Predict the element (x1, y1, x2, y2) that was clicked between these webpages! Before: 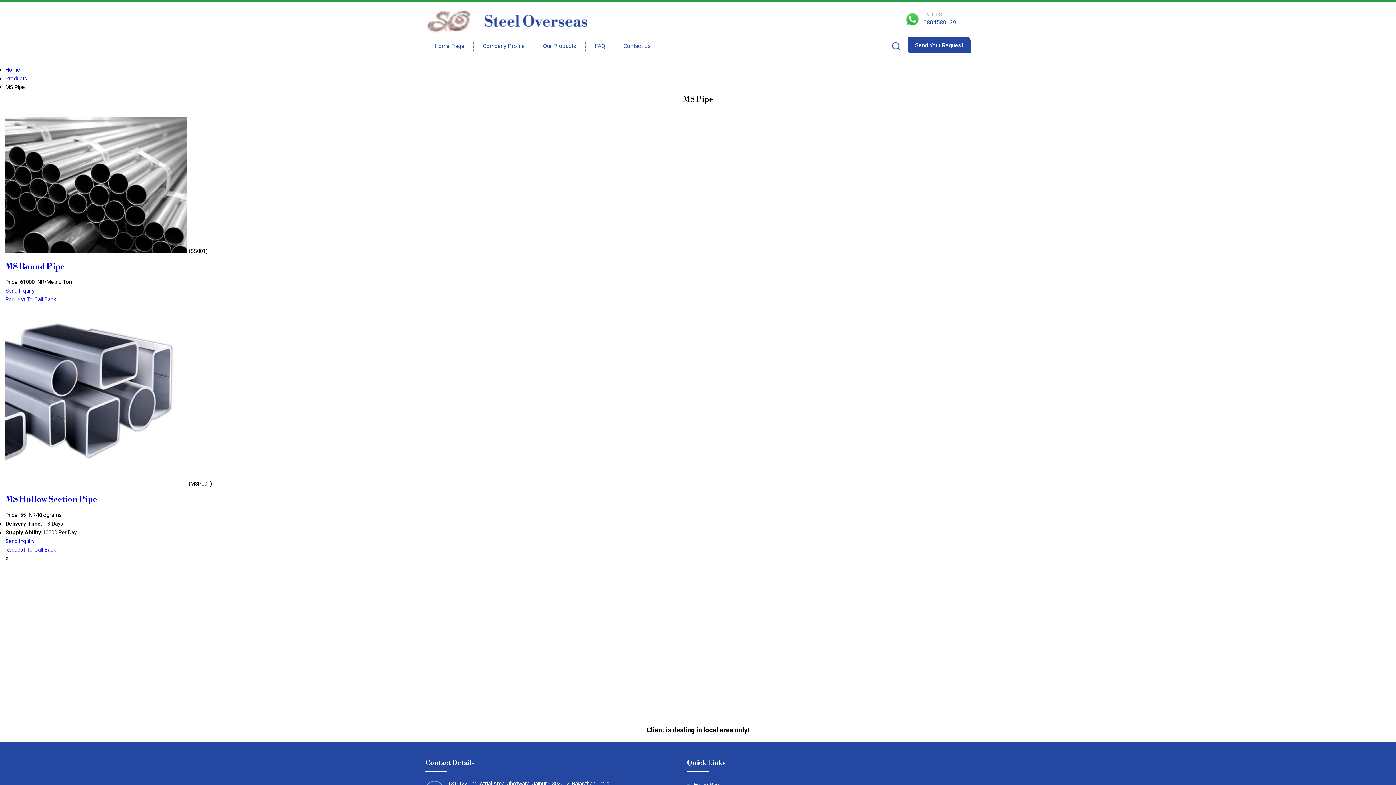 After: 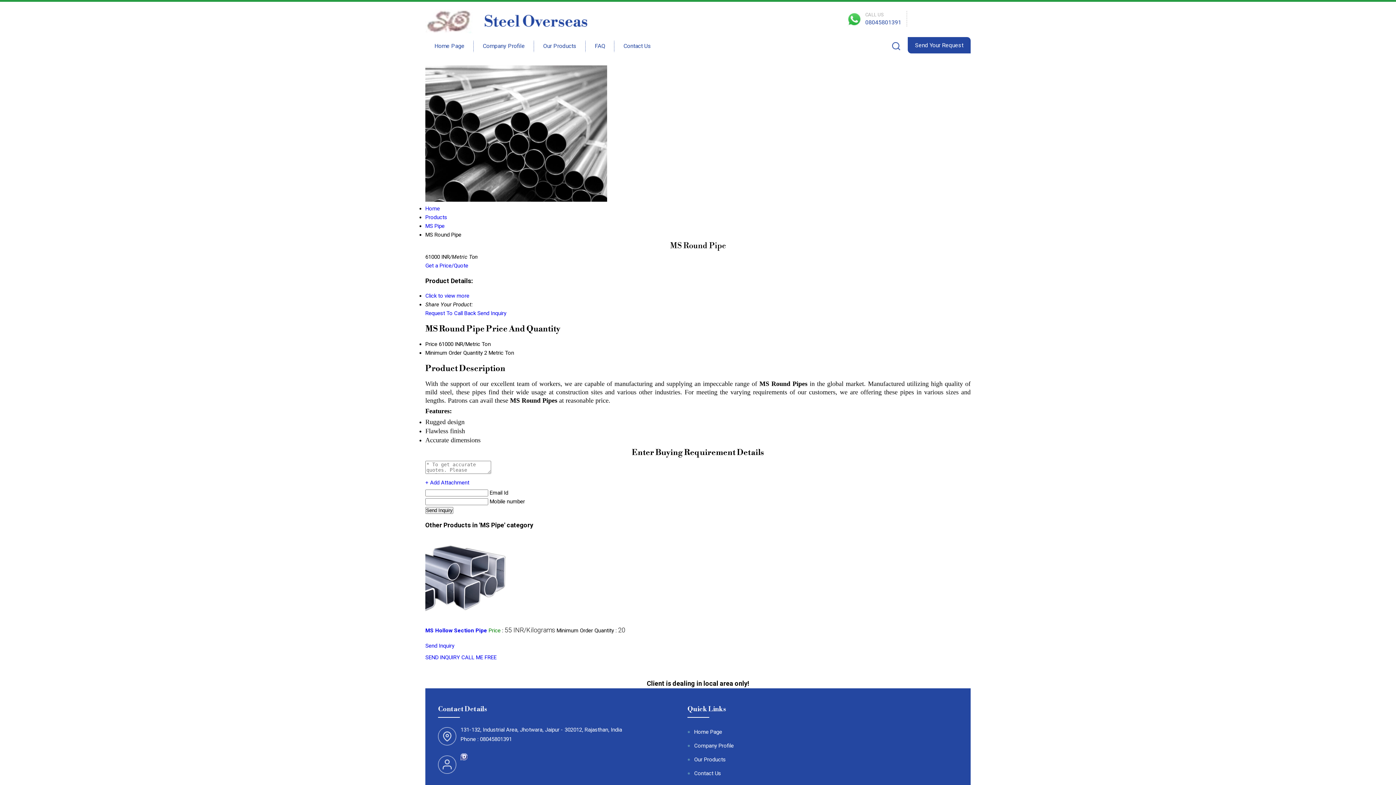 Action: bbox: (5, 261, 64, 271) label: MS Round Pipe